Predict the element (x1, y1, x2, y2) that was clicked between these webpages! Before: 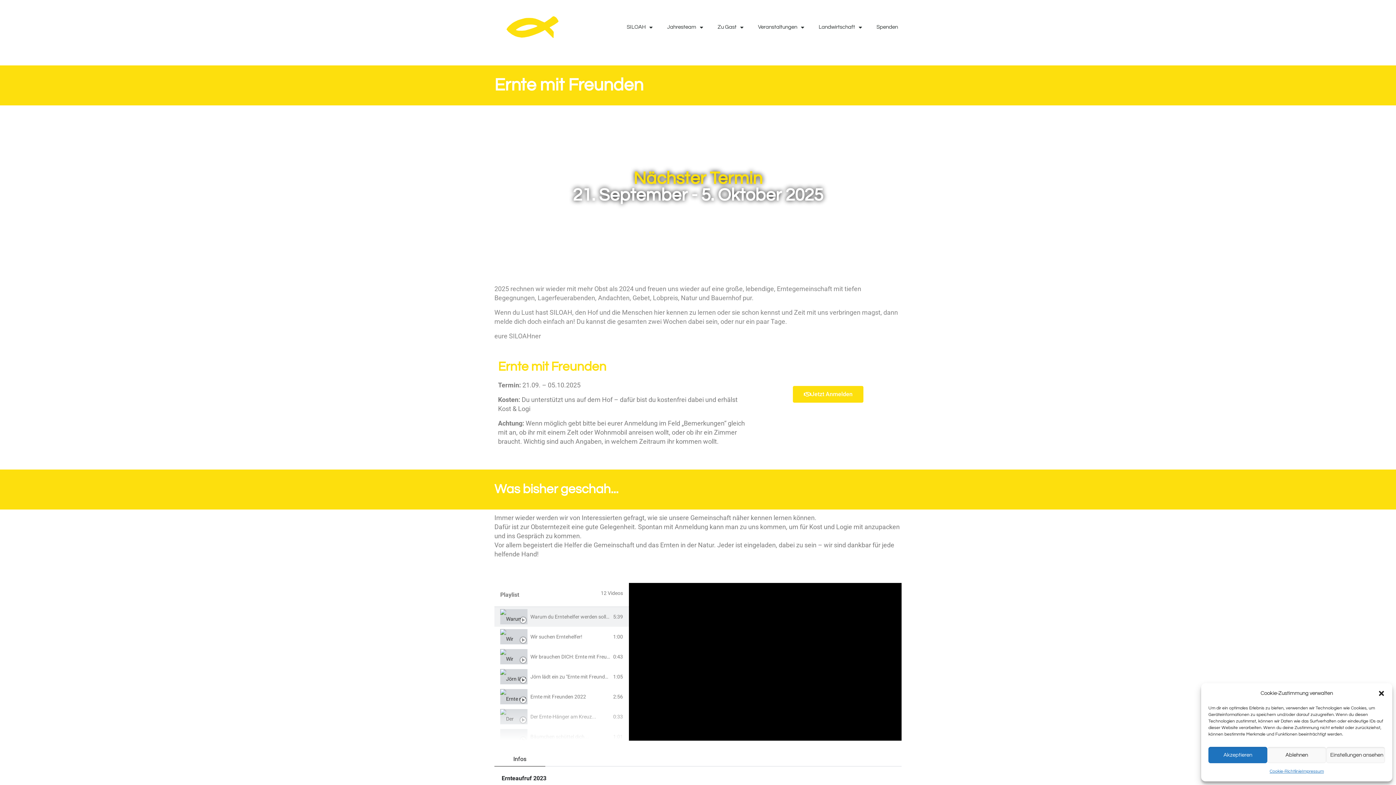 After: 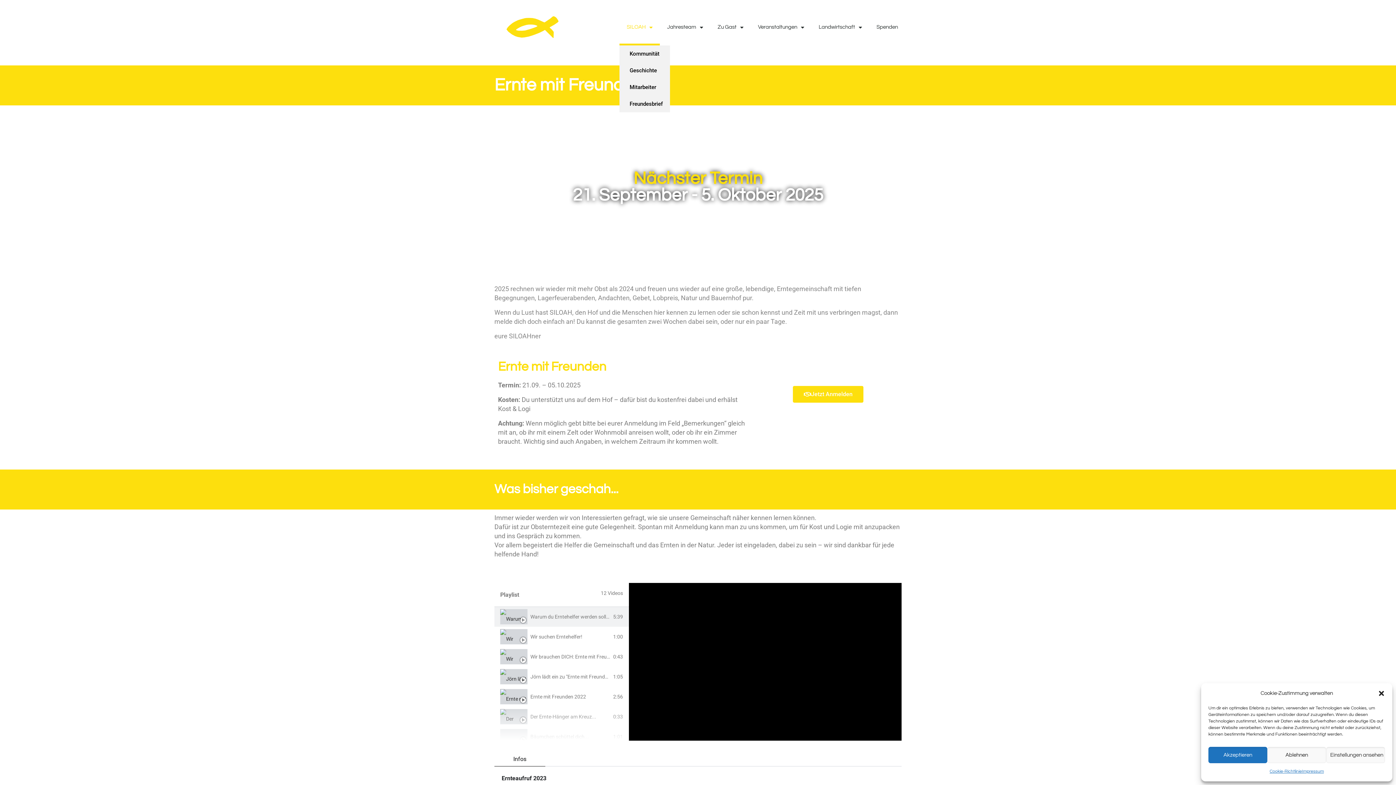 Action: bbox: (619, 9, 659, 45) label: SILOAH